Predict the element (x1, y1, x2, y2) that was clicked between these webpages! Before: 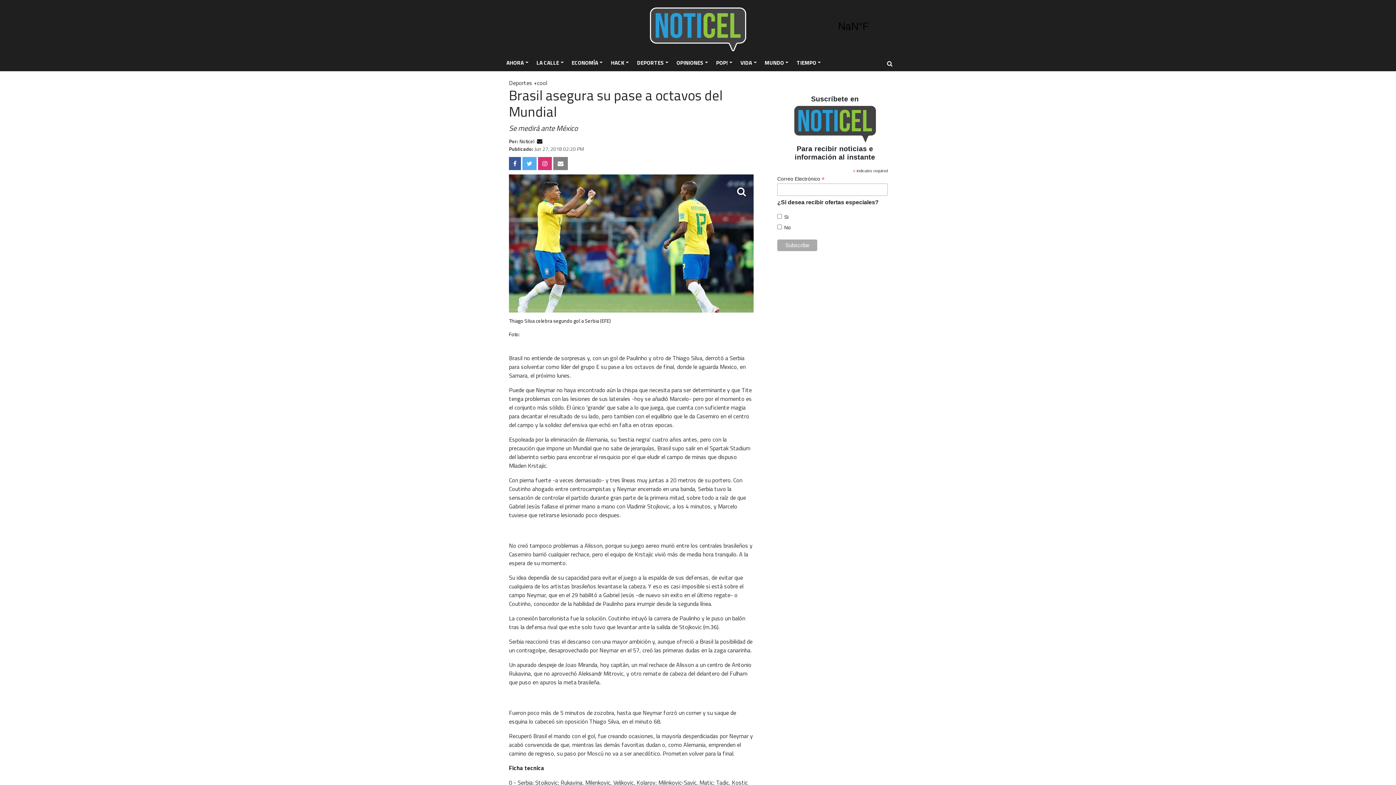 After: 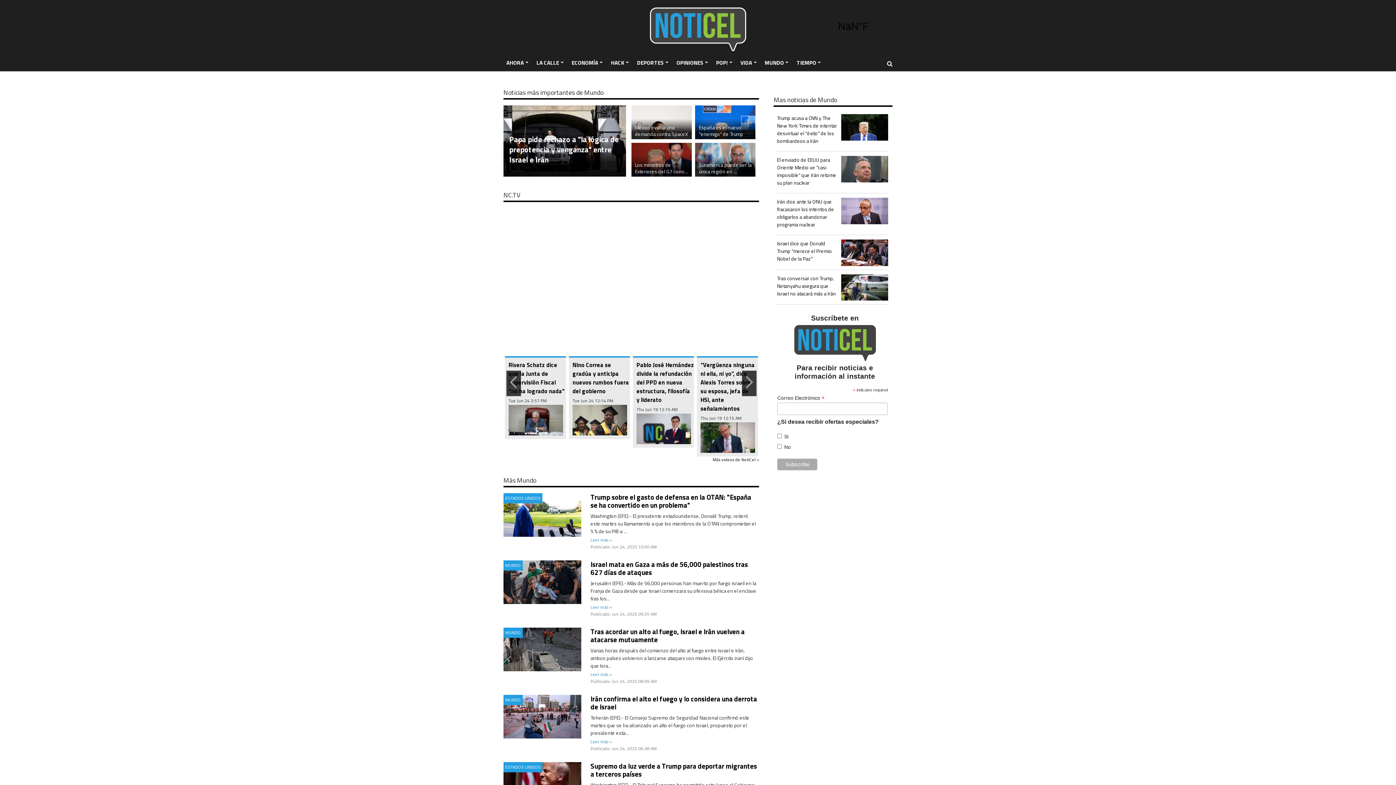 Action: bbox: (762, 56, 791, 69) label: MUNDO